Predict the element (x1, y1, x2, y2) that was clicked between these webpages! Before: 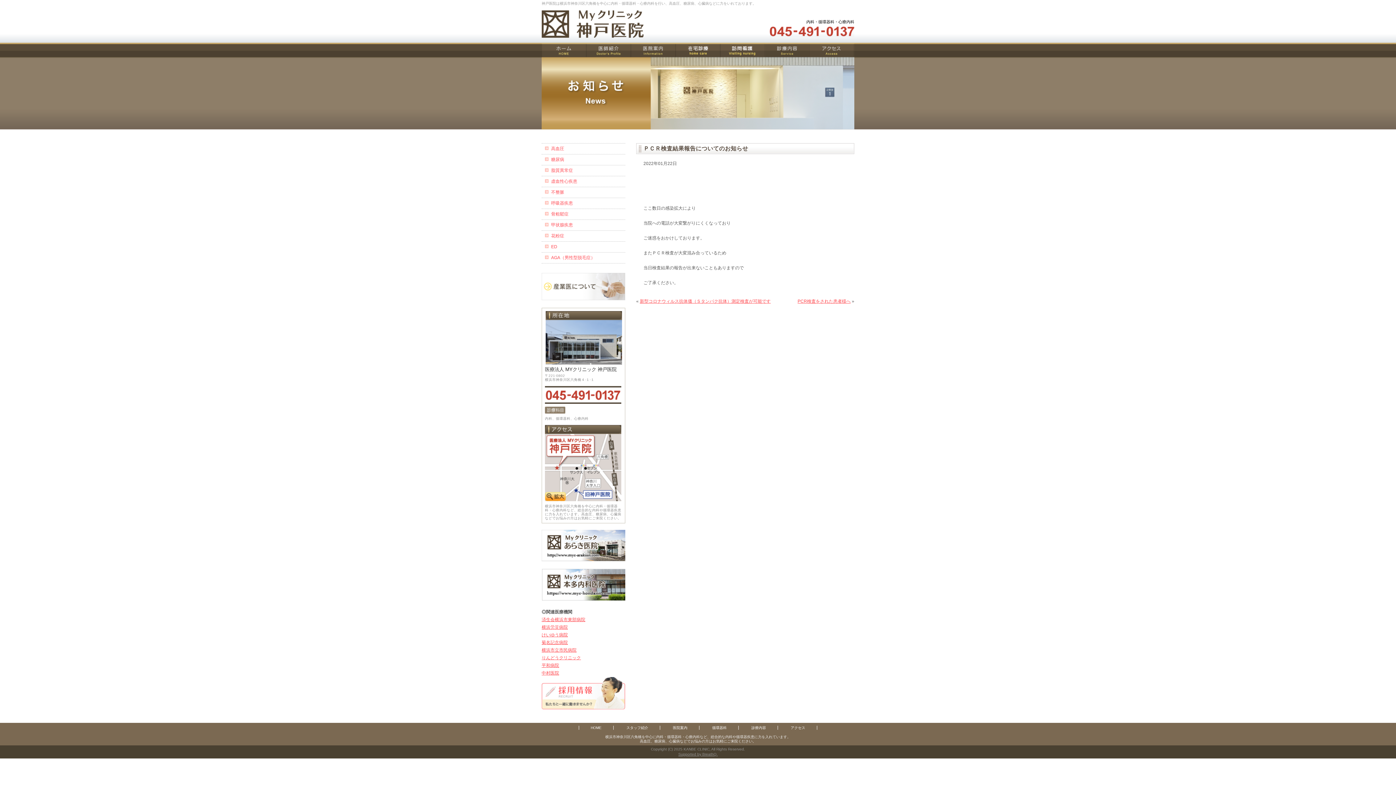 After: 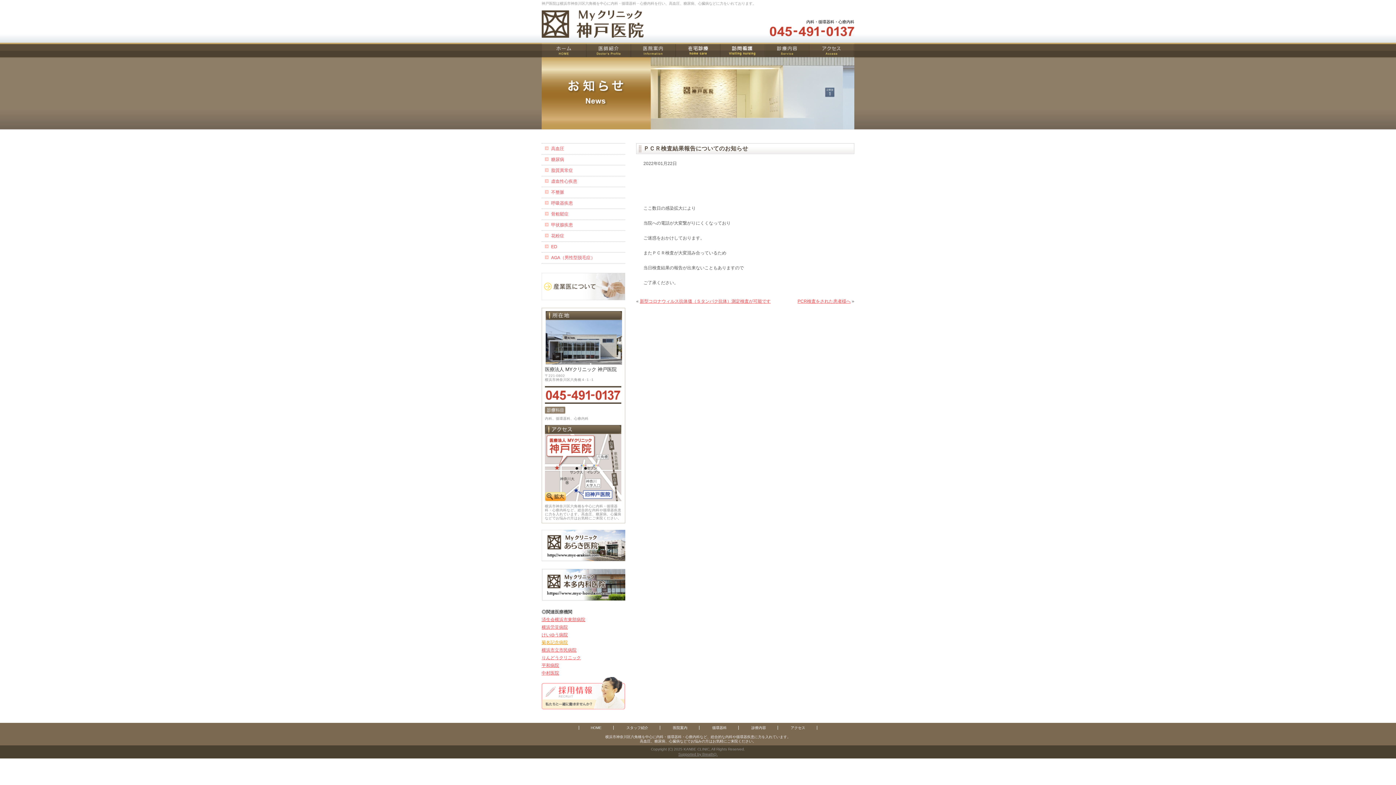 Action: bbox: (541, 640, 568, 645) label: 菊名記念病院